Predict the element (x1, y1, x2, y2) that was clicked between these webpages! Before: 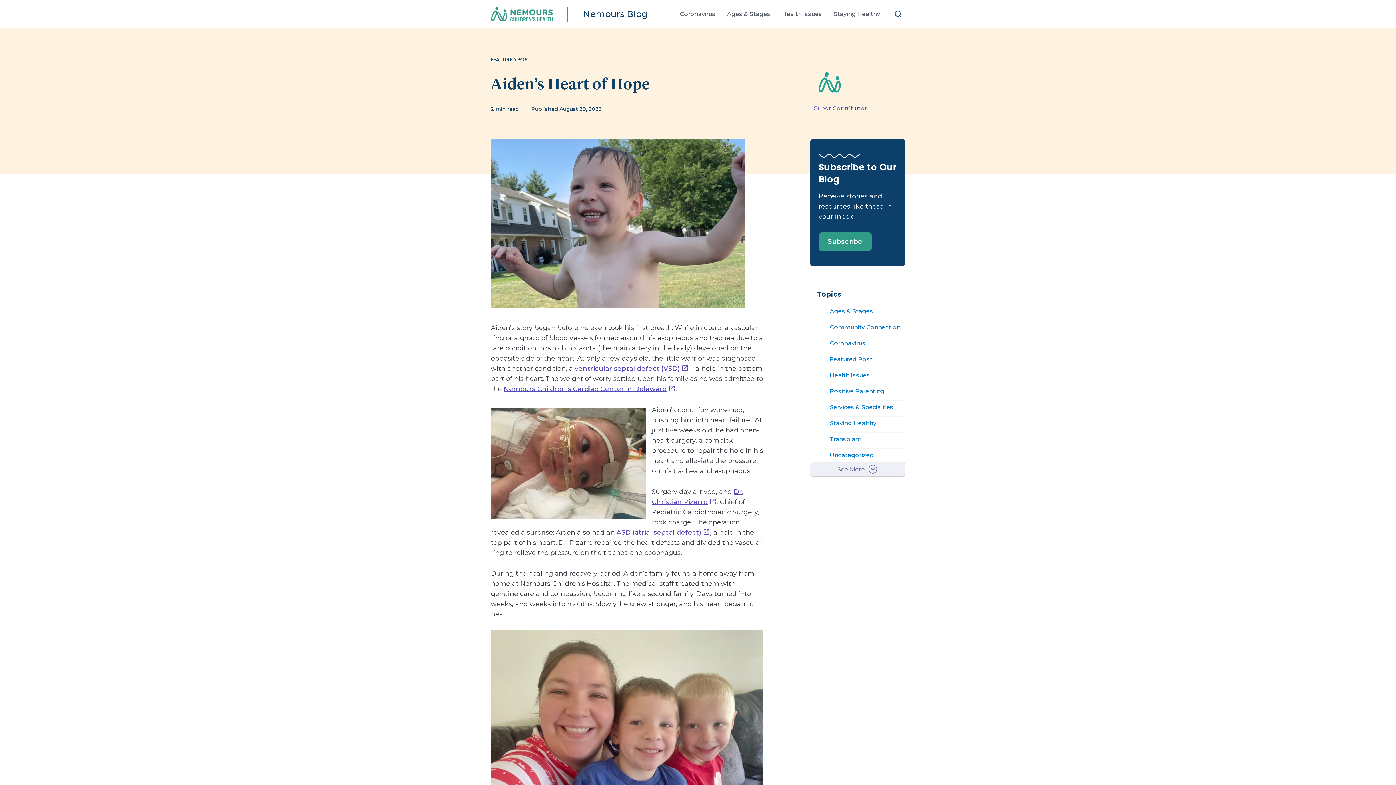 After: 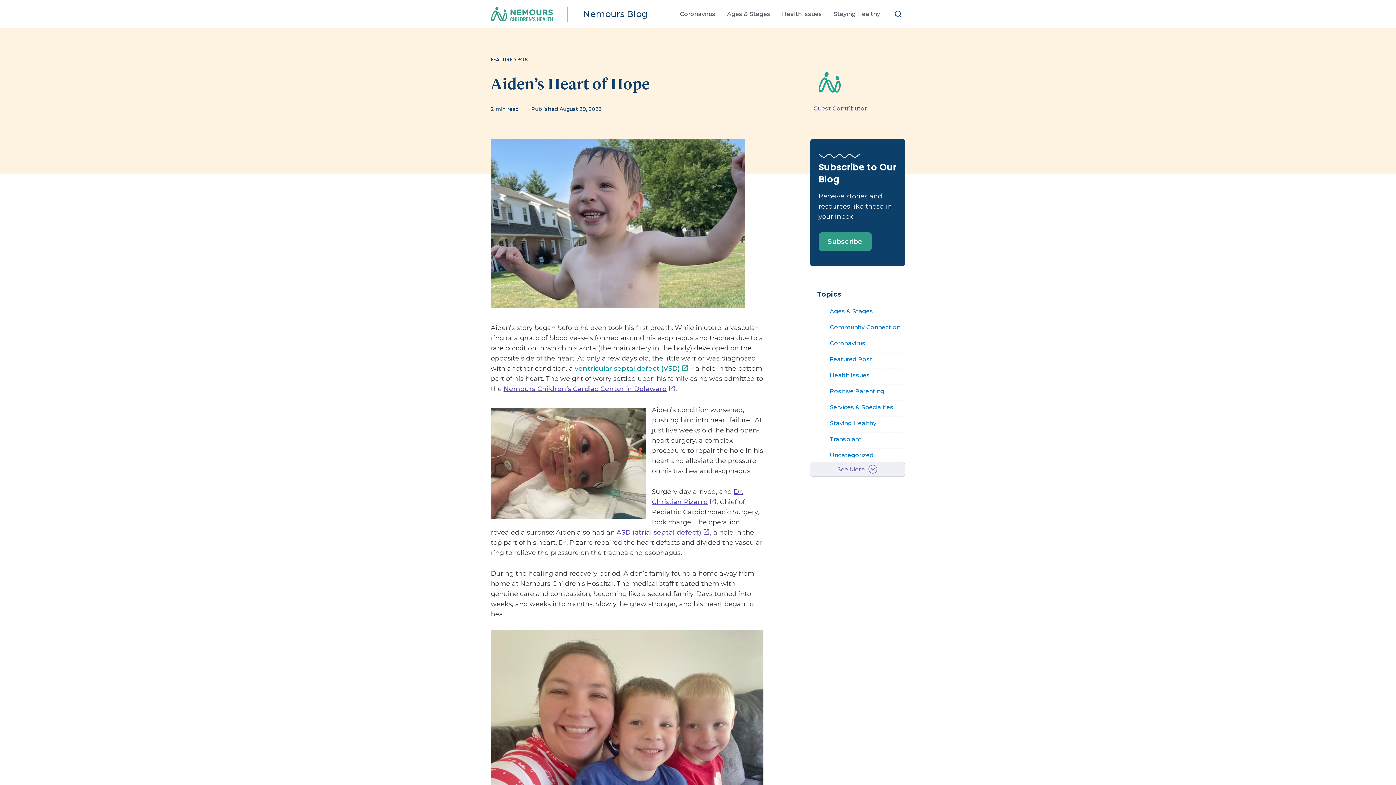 Action: bbox: (574, 364, 688, 372) label: ventricular septal defect (VSD)